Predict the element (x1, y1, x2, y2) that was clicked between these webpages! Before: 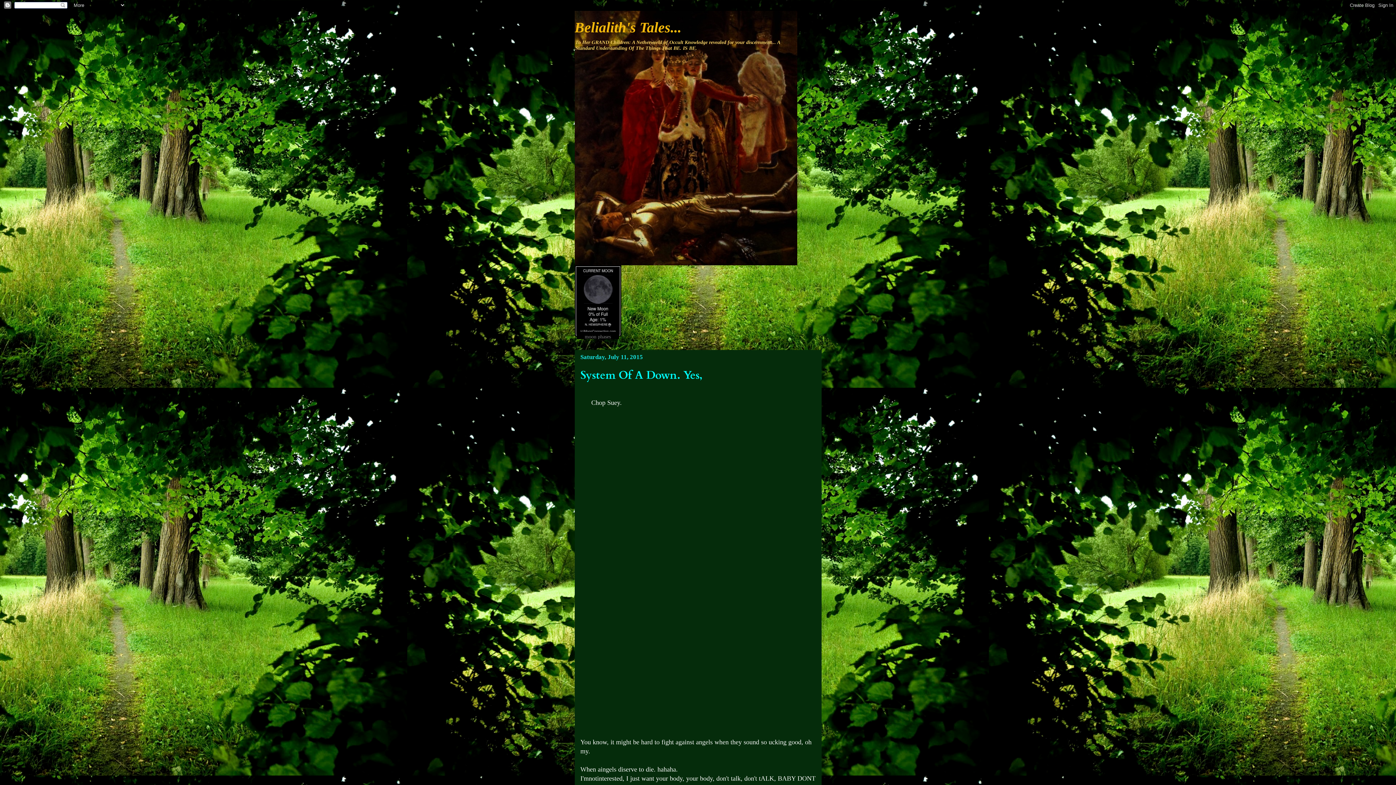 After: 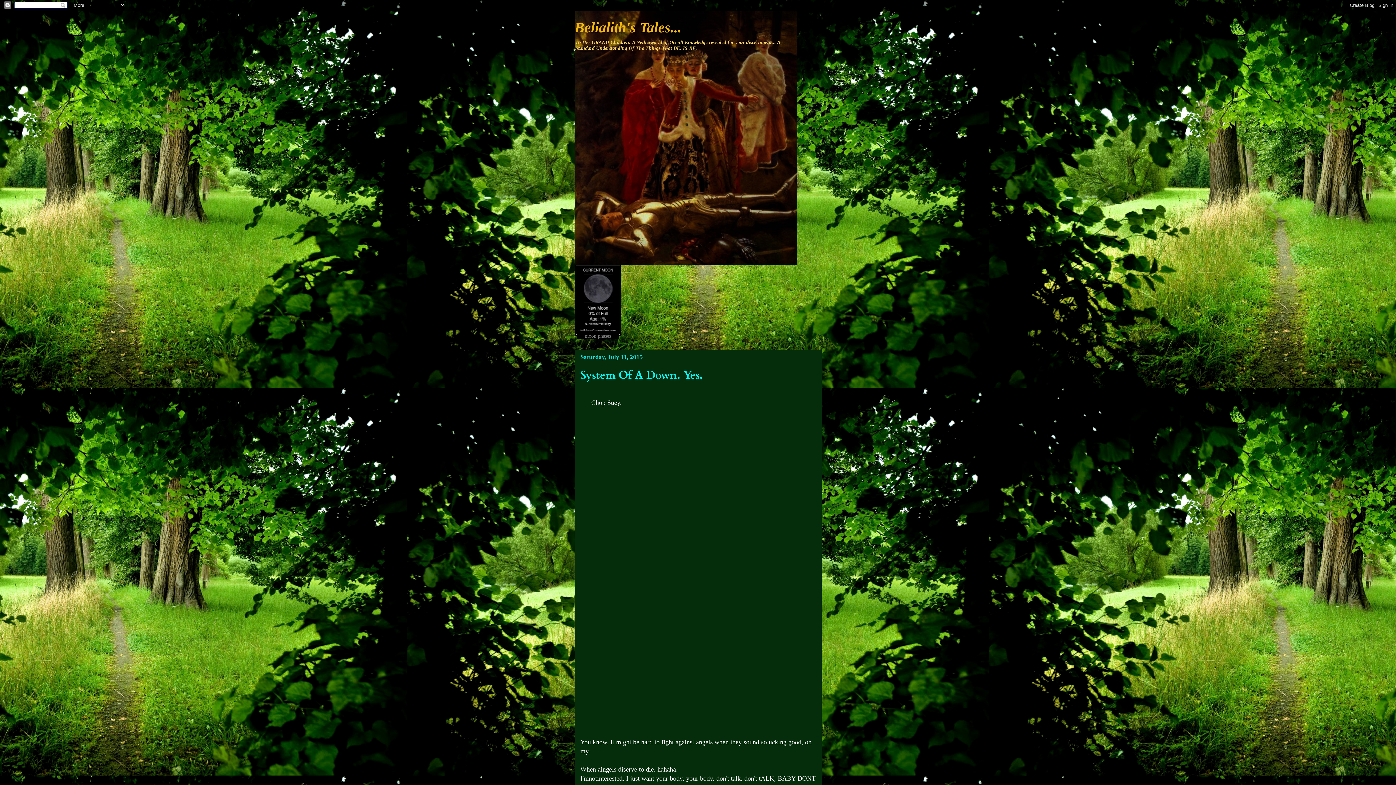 Action: label: moon phases bbox: (584, 332, 611, 340)